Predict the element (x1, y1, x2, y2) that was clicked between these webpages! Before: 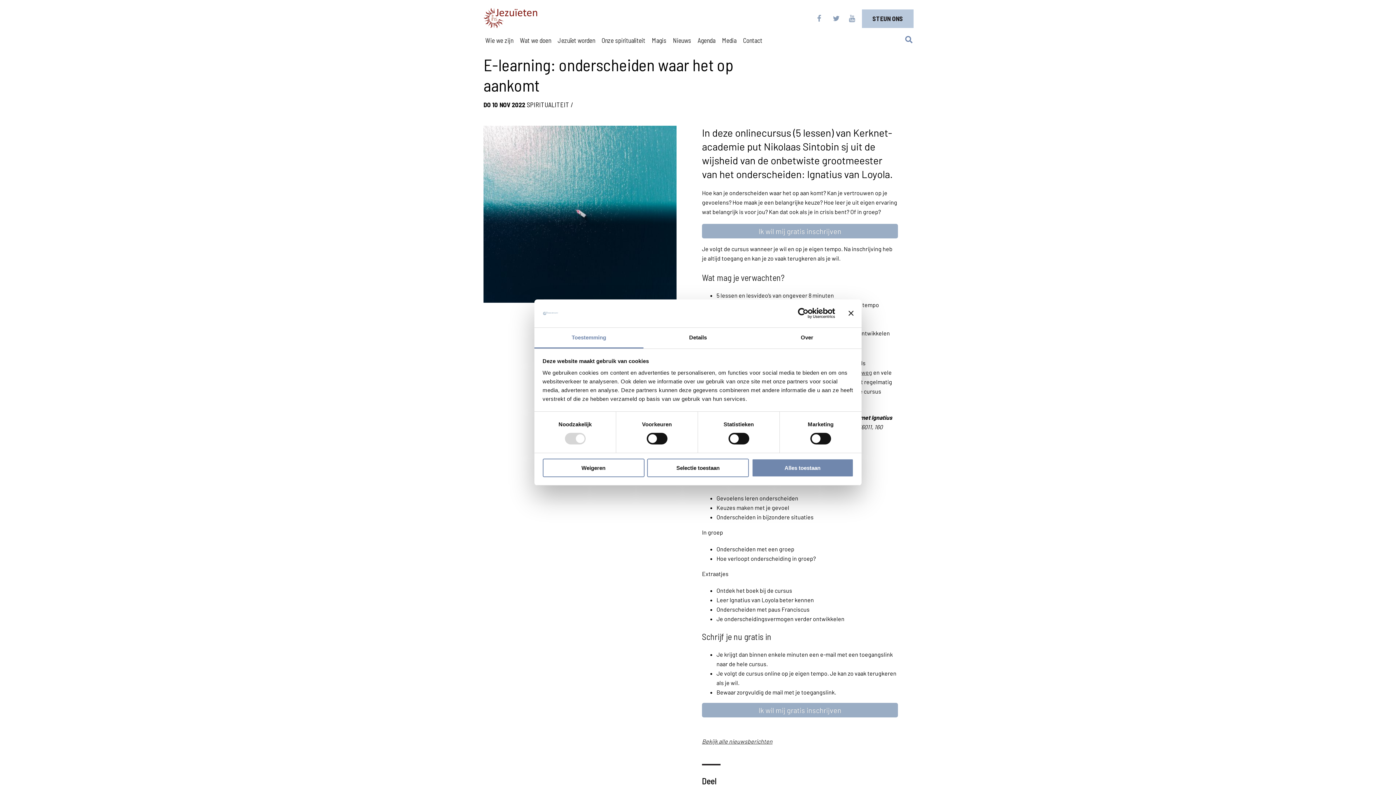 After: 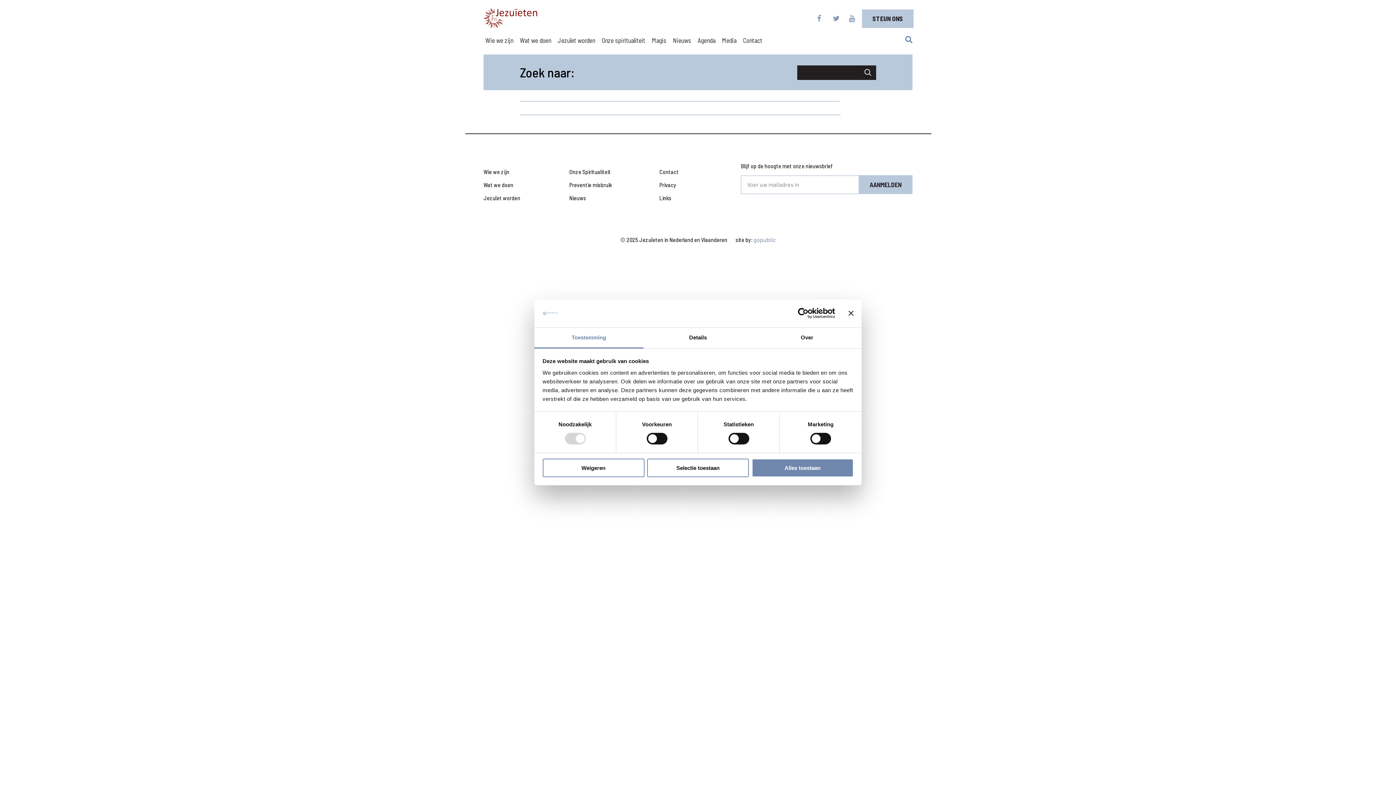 Action: bbox: (905, 36, 912, 44)